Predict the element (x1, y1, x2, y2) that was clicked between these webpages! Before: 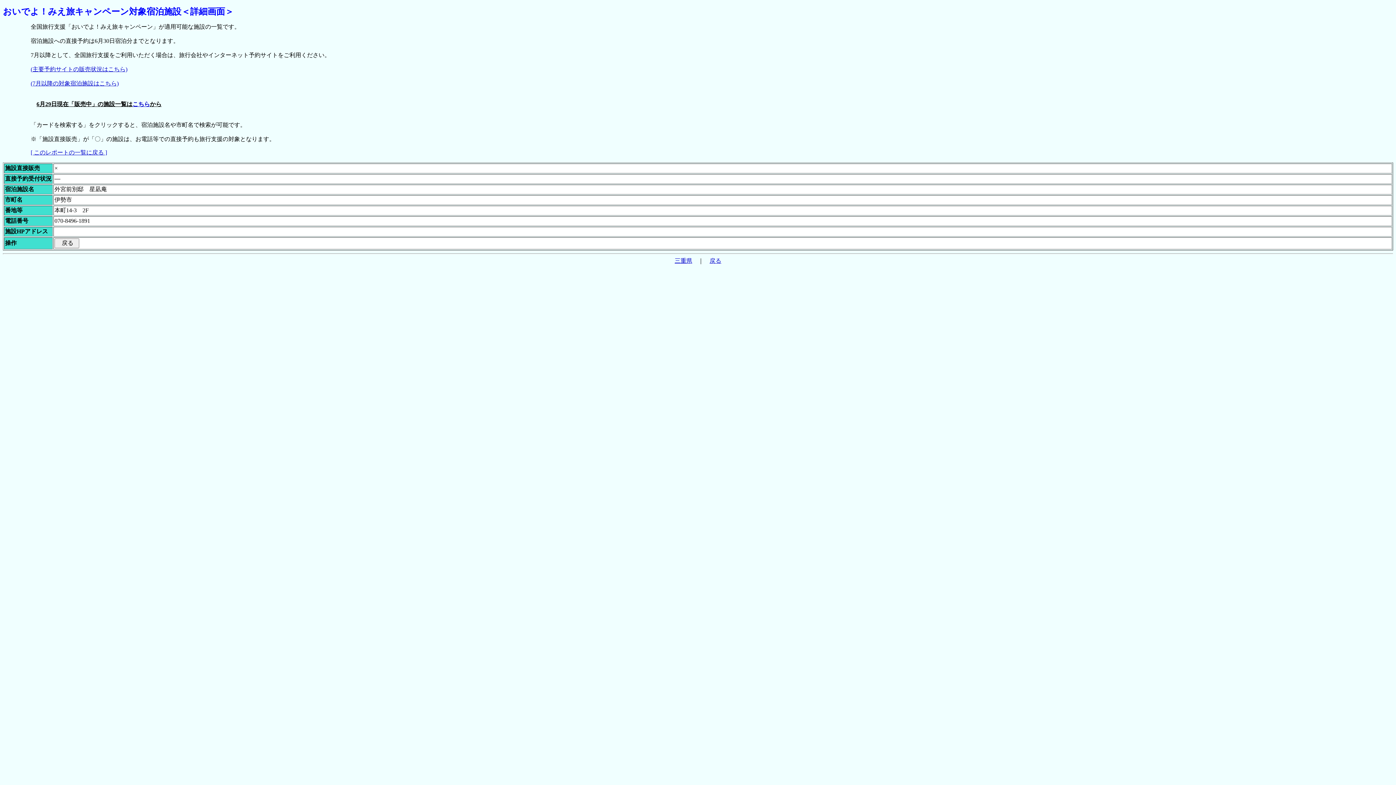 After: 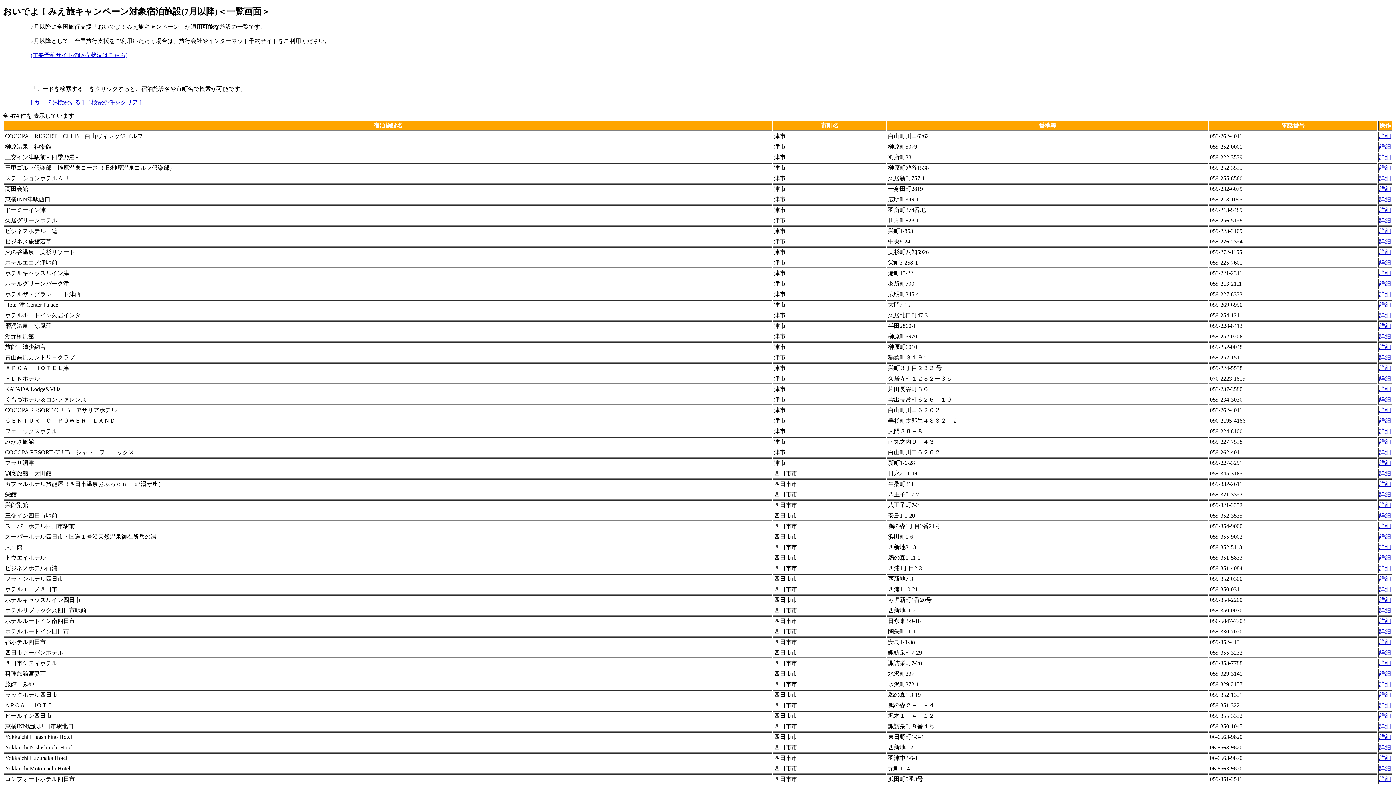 Action: bbox: (30, 80, 118, 86) label: (7月以降の対象宿泊施設はこちら)